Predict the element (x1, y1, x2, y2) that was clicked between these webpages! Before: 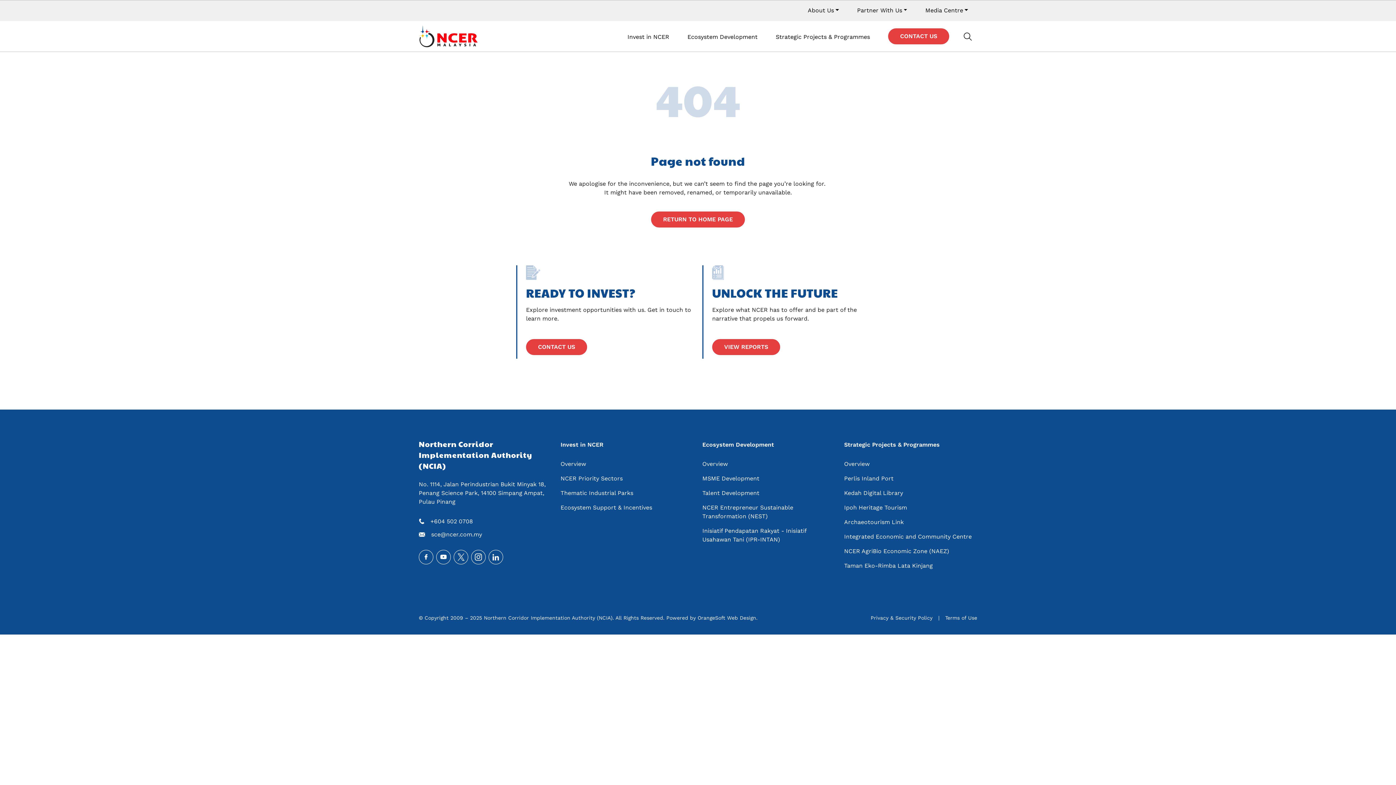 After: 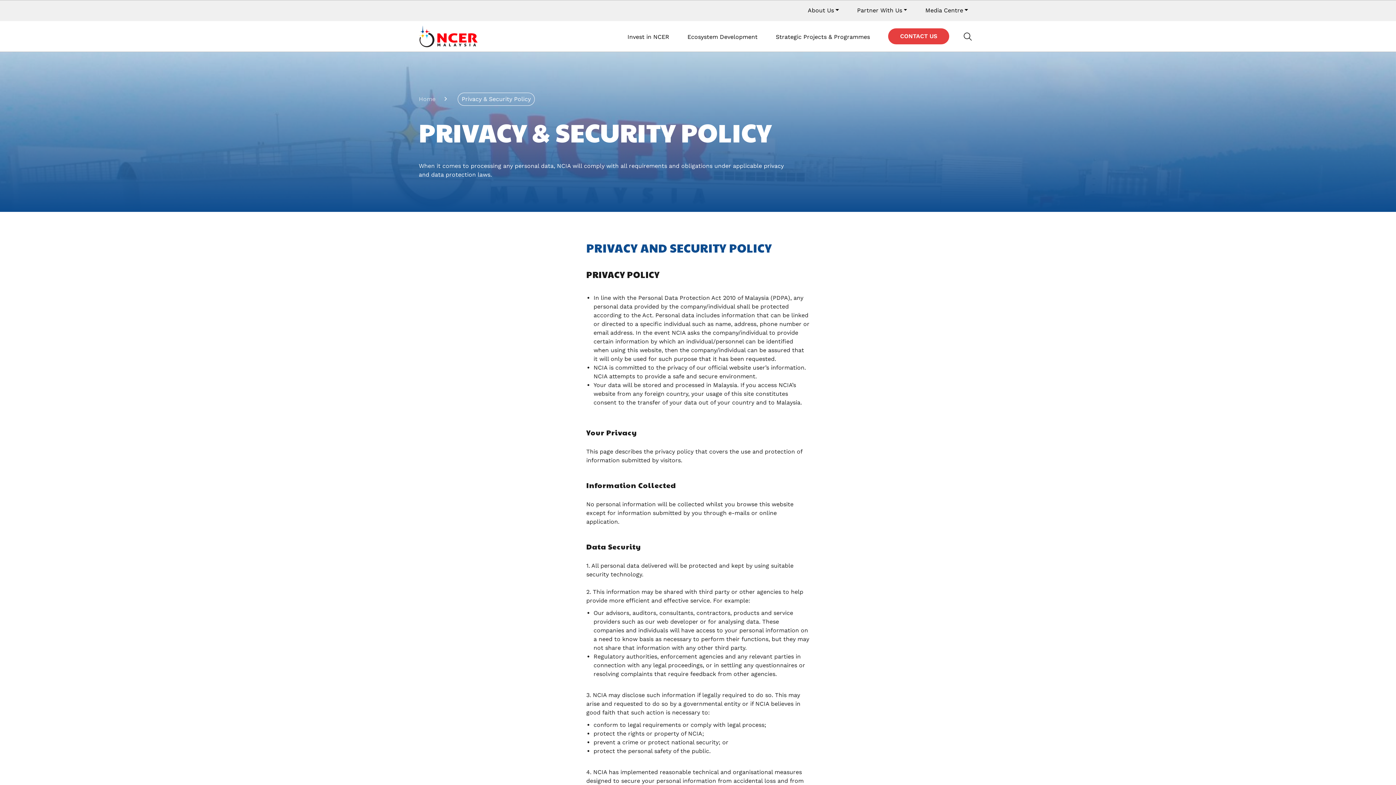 Action: bbox: (870, 612, 932, 624) label: Privacy & Security Policy